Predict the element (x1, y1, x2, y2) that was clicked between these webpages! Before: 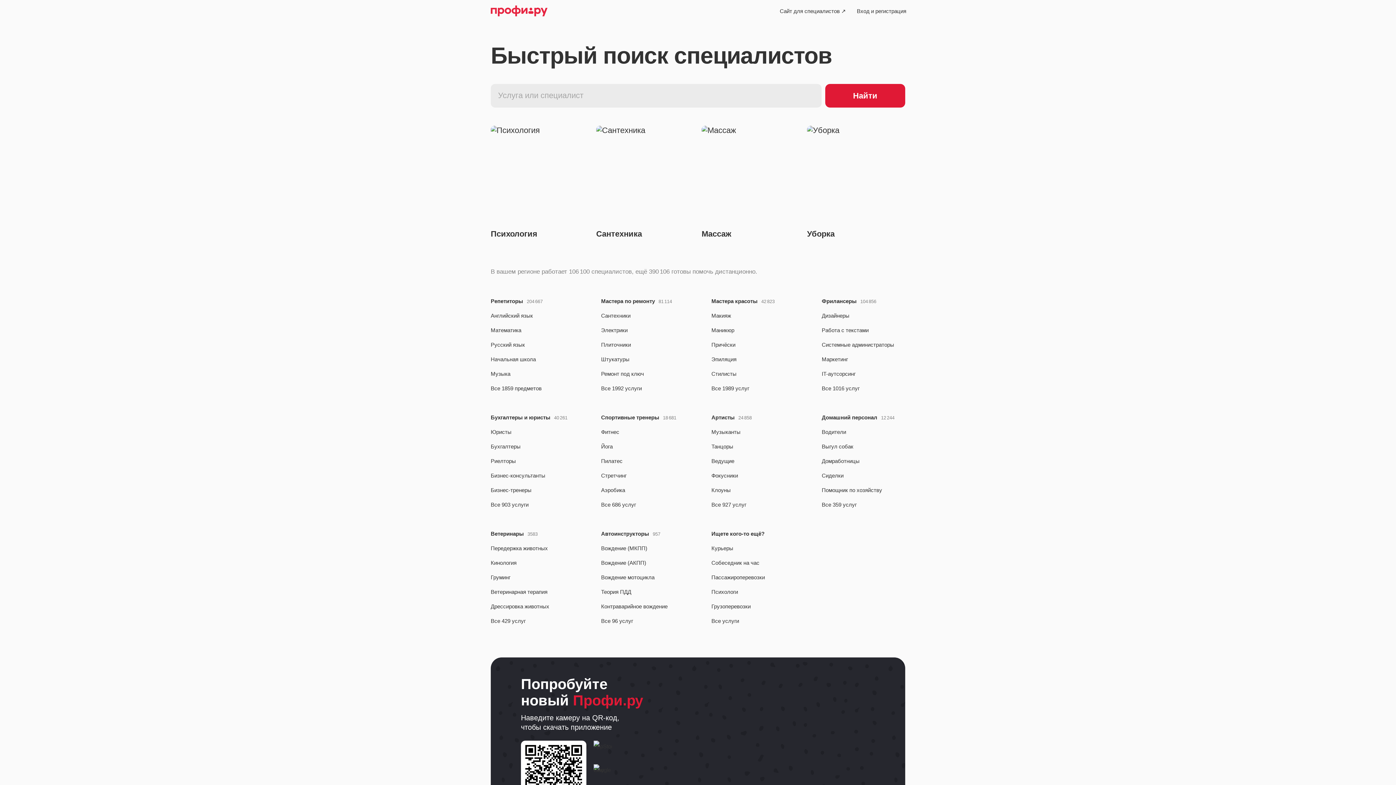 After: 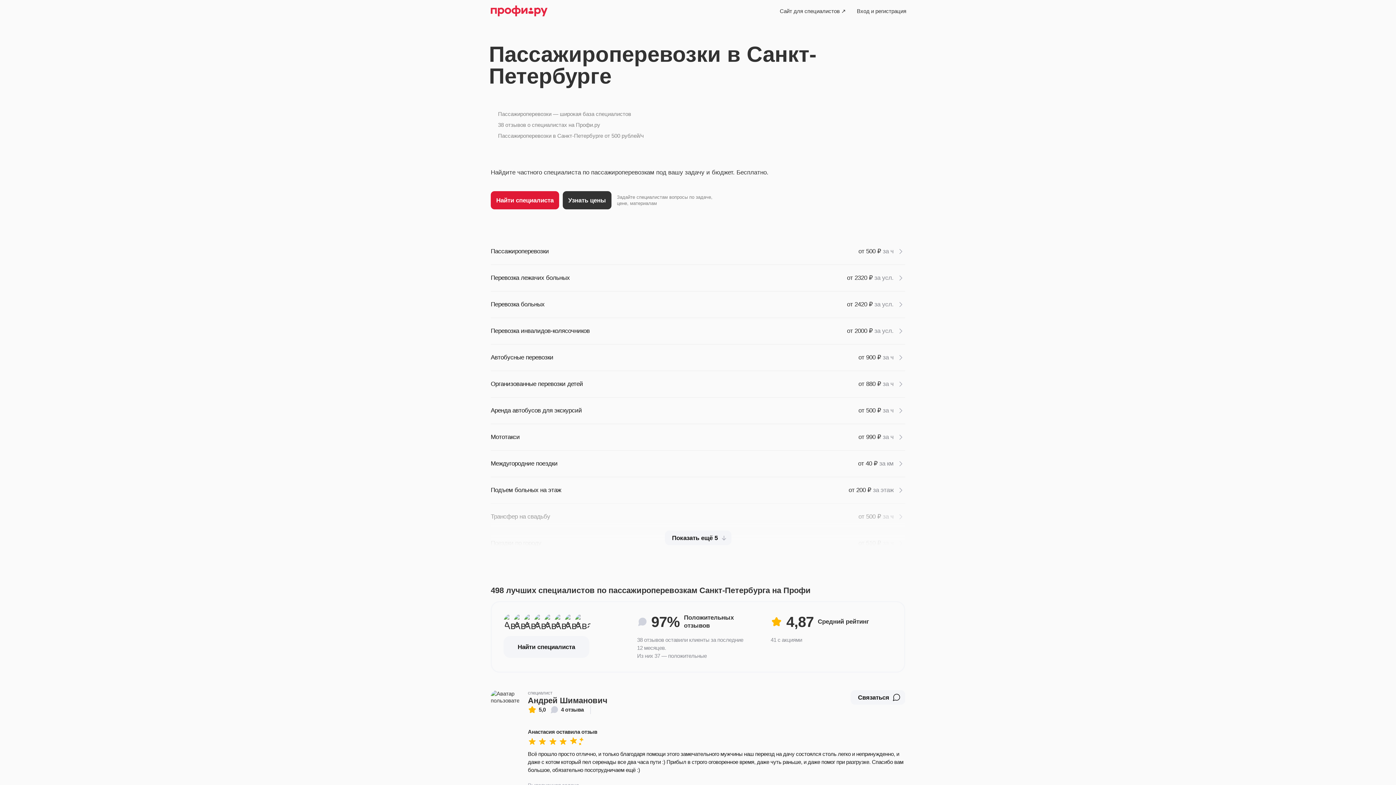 Action: bbox: (706, 570, 800, 585) label: Пассажироперевозки